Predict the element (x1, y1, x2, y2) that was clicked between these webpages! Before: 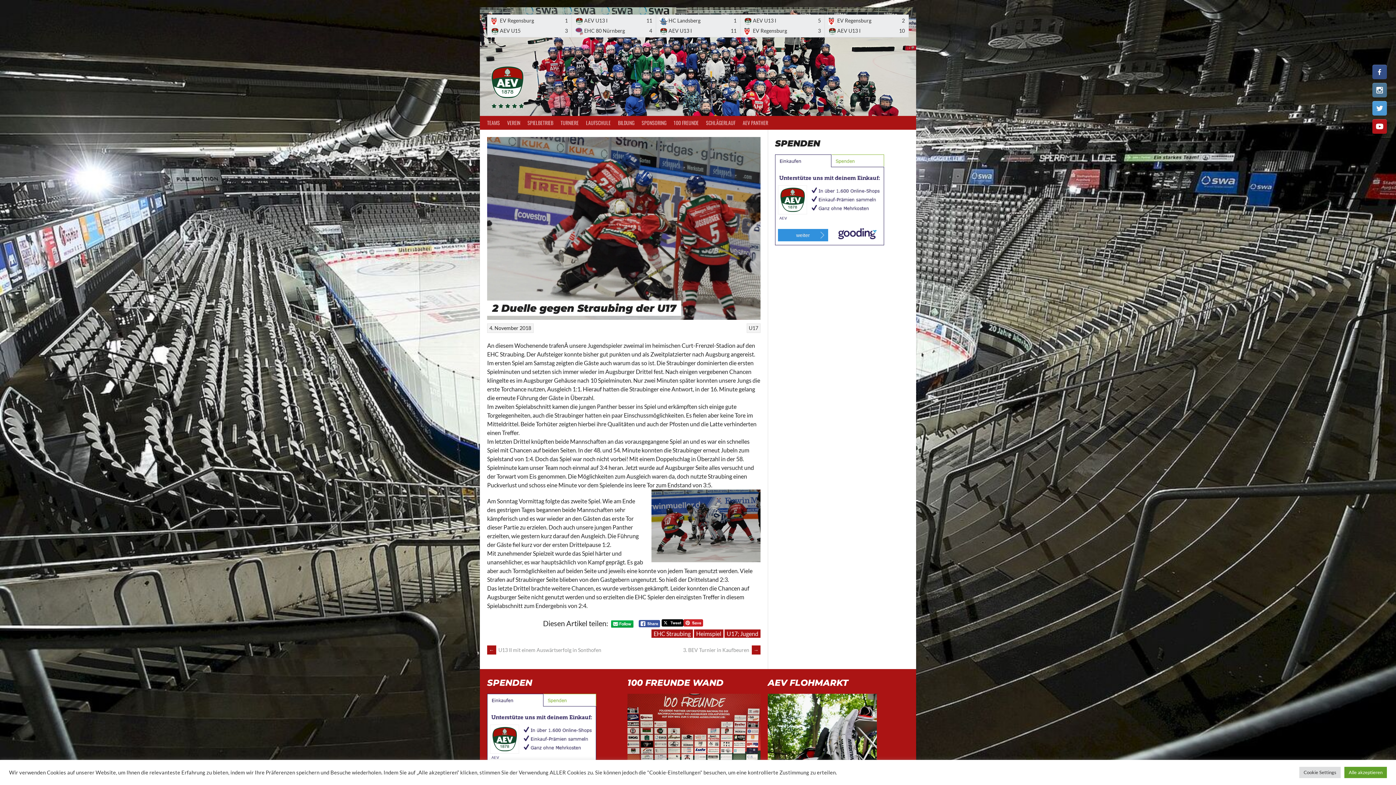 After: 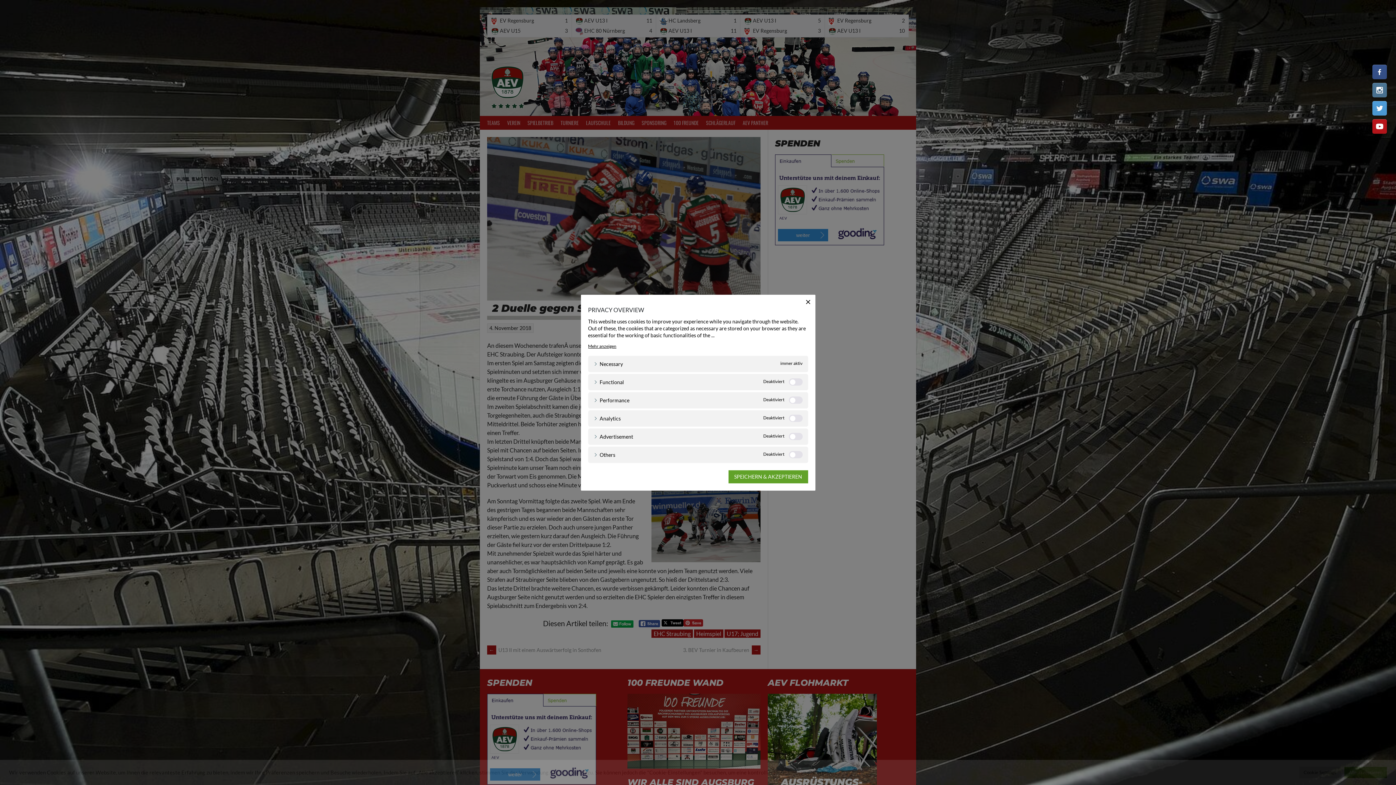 Action: label: Cookie Settings bbox: (1299, 767, 1341, 778)